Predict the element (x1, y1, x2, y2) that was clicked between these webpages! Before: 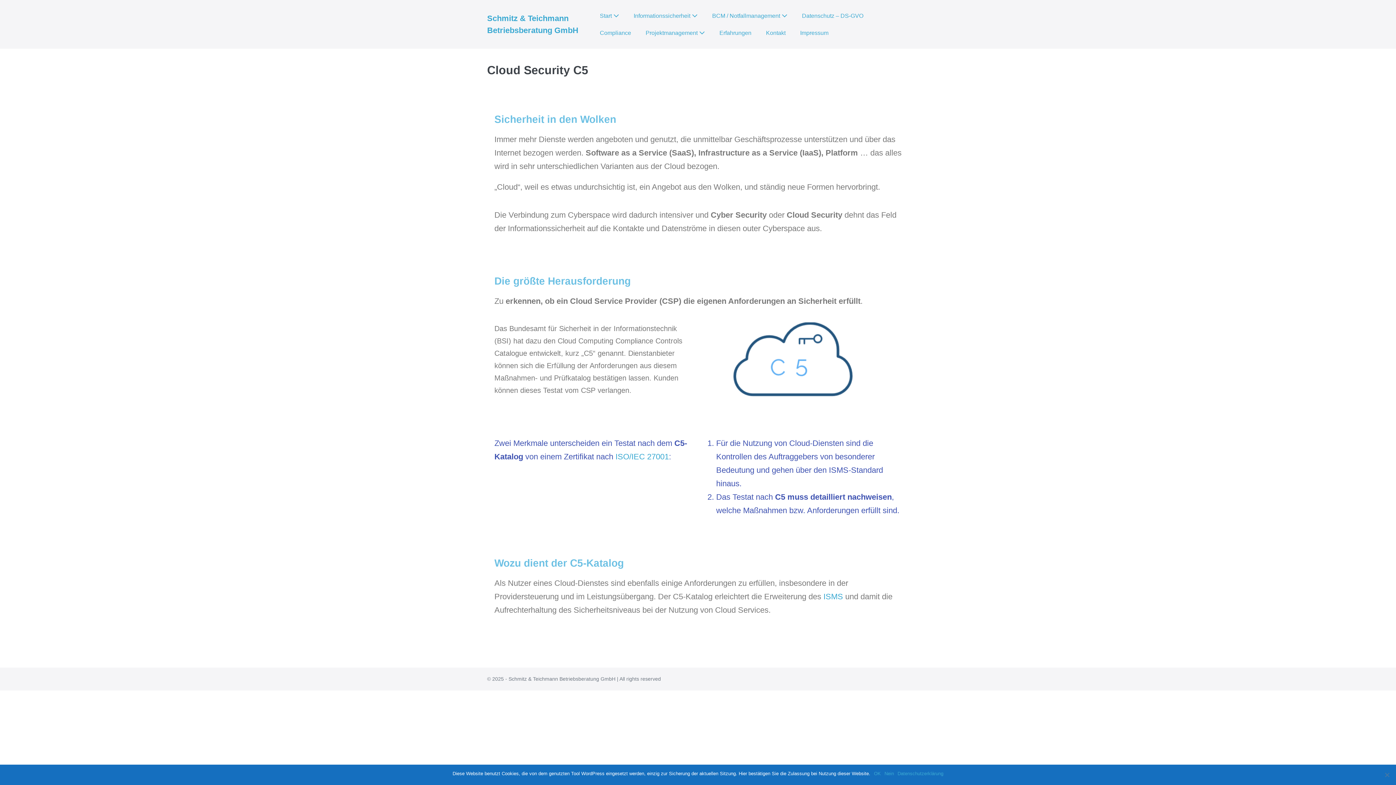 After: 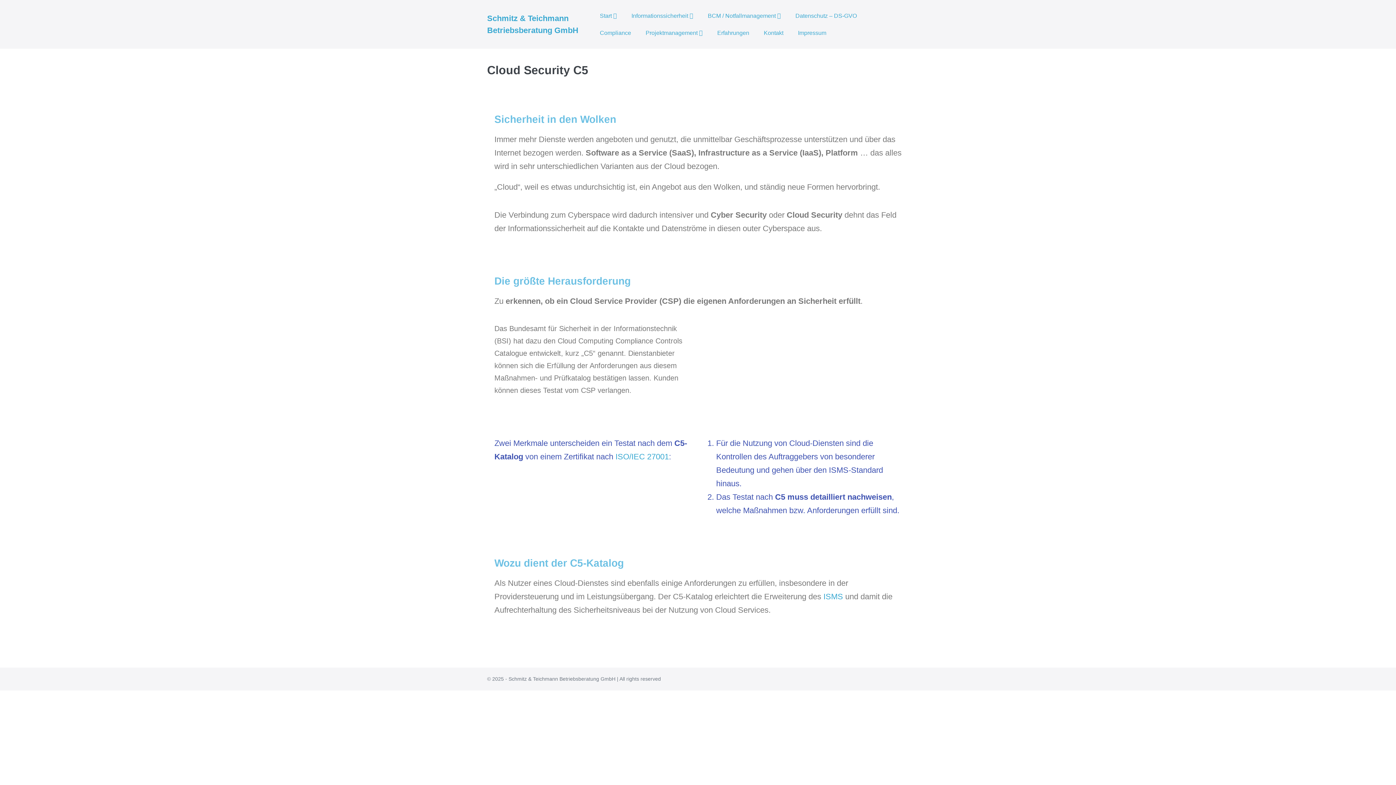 Action: label: Nein bbox: (884, 770, 894, 777)